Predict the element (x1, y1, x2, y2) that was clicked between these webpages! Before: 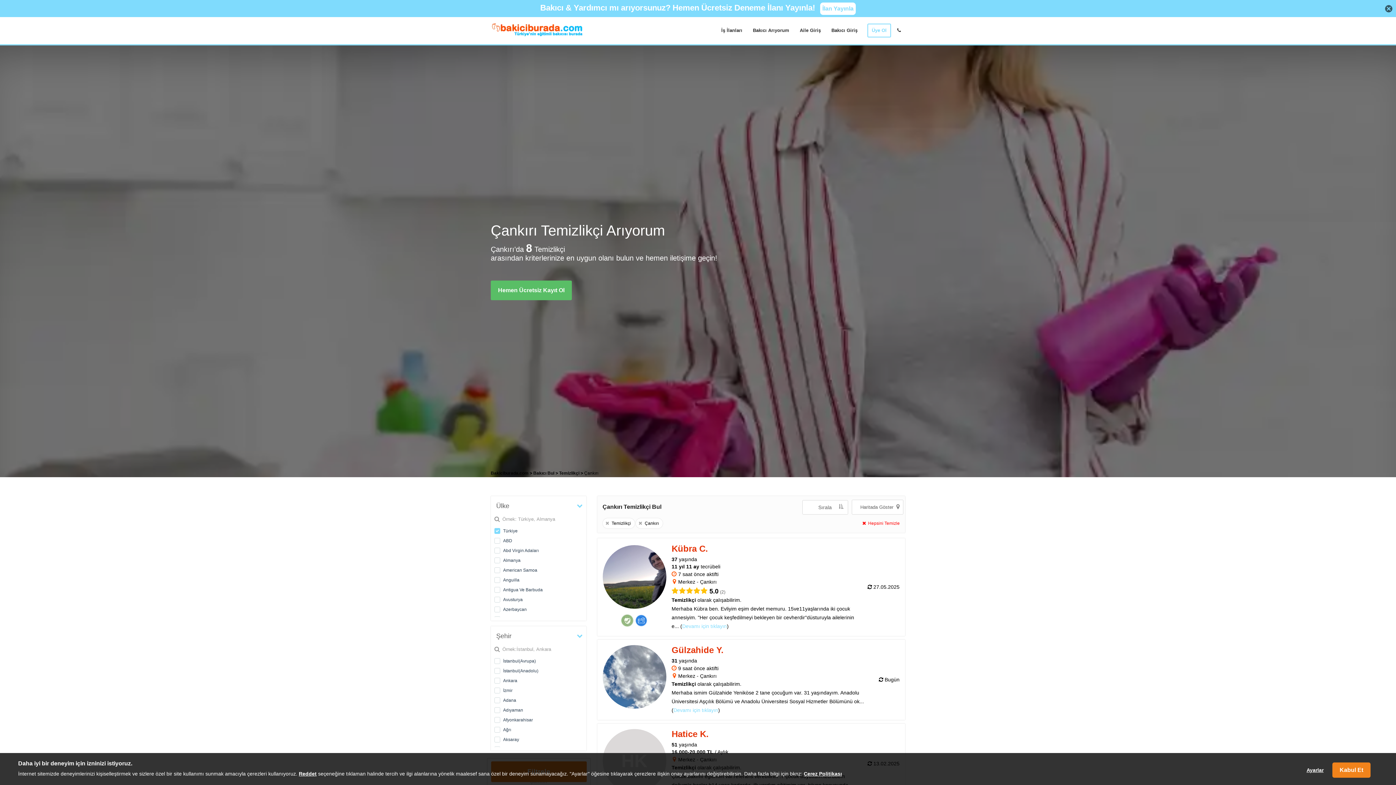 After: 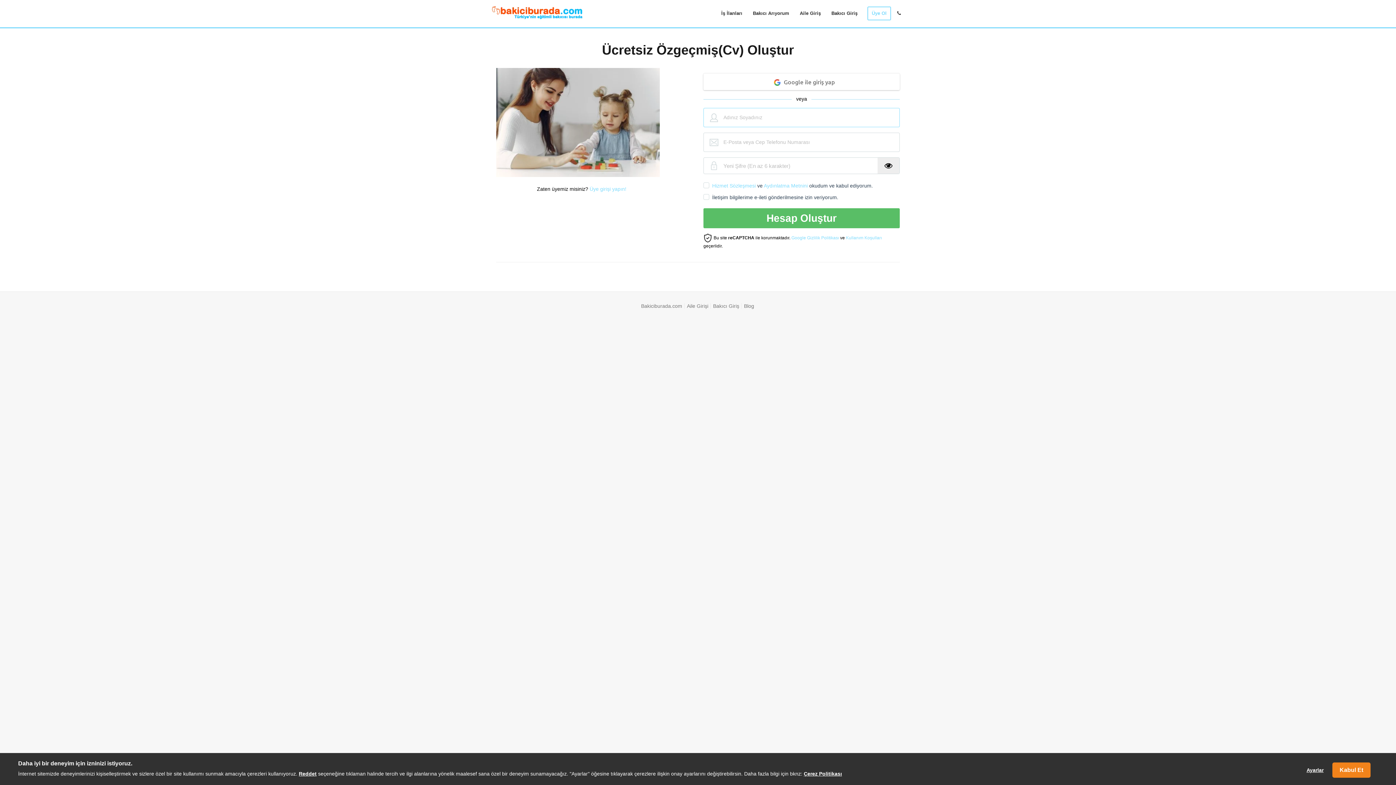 Action: bbox: (867, 23, 891, 37) label: Üye Ol